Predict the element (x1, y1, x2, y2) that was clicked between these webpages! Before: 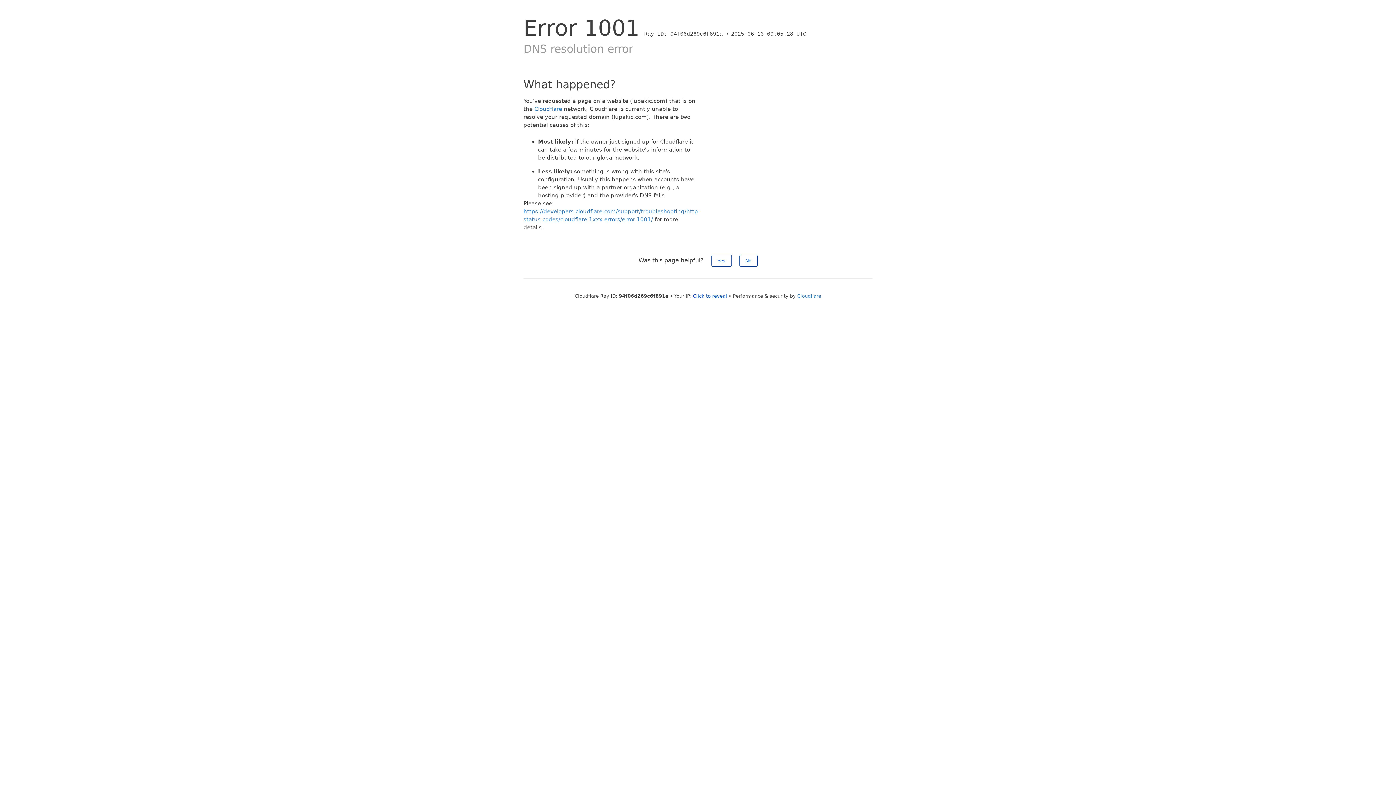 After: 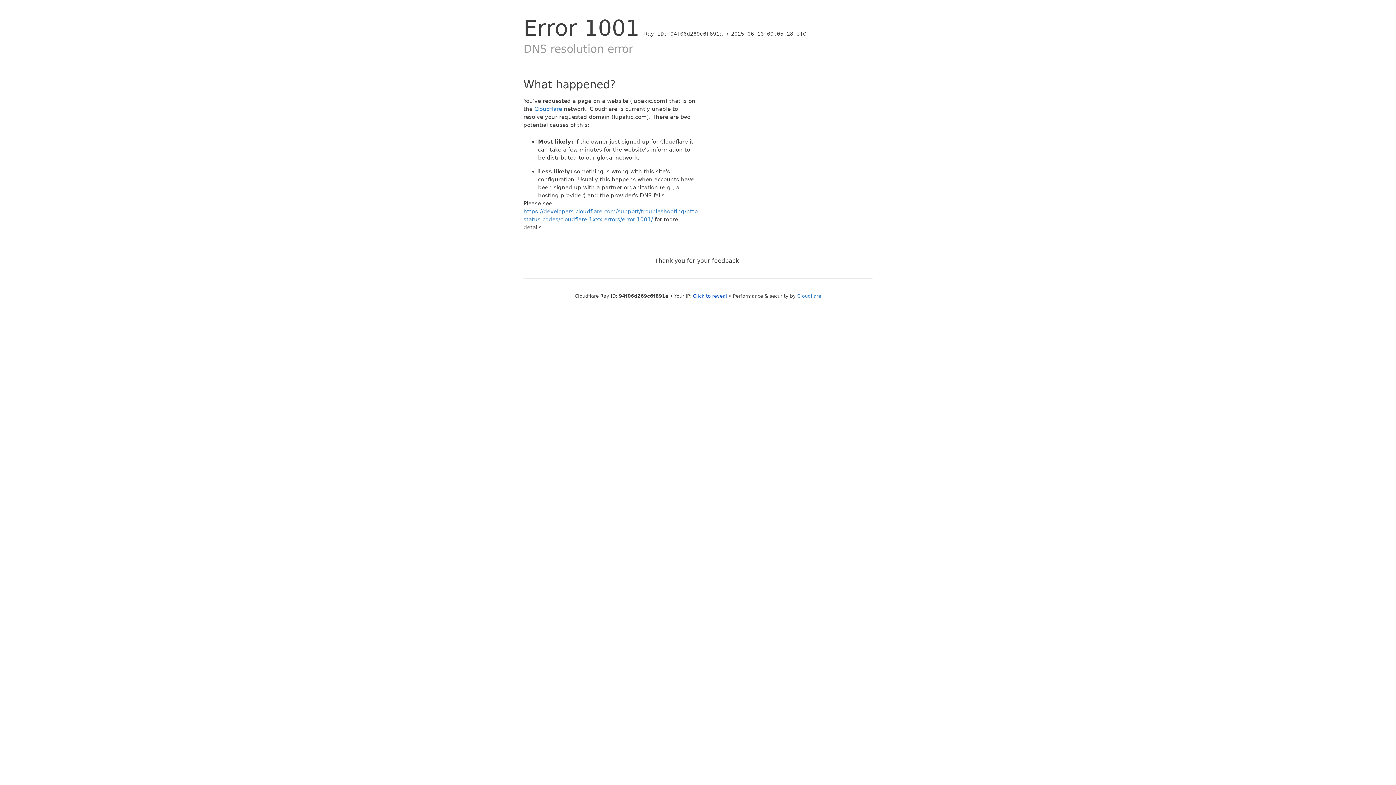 Action: label: No bbox: (739, 254, 757, 266)